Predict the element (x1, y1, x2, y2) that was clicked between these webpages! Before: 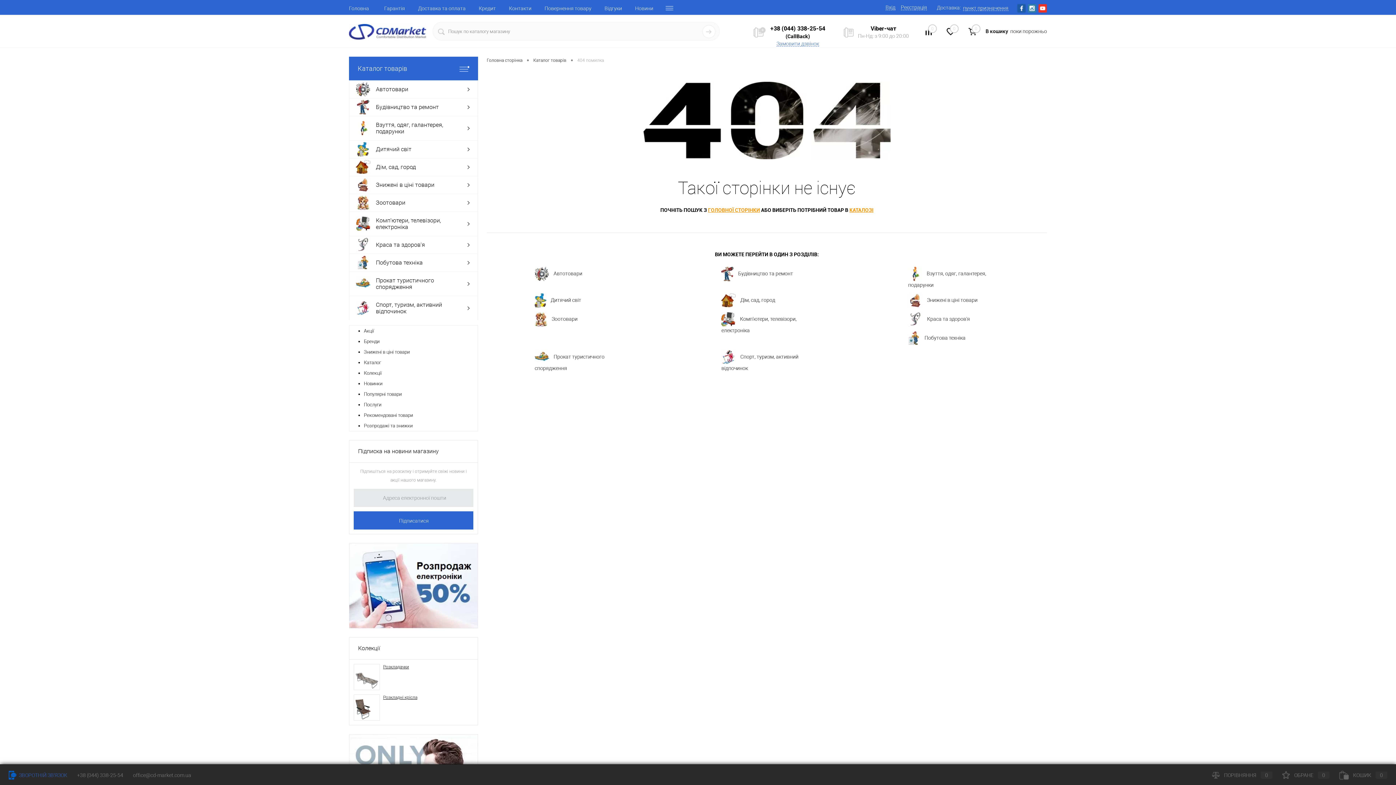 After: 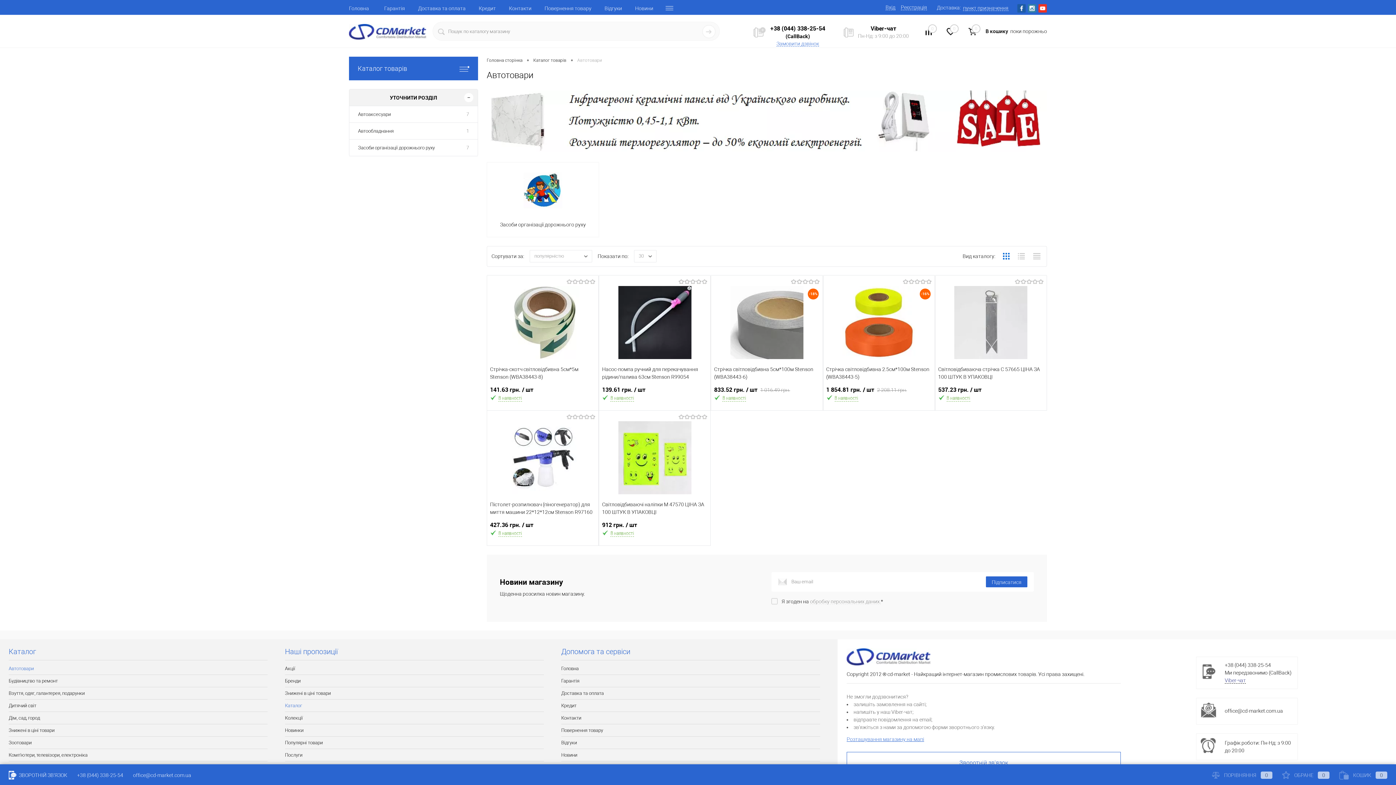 Action: label: 	Автотовари bbox: (349, 80, 477, 98)